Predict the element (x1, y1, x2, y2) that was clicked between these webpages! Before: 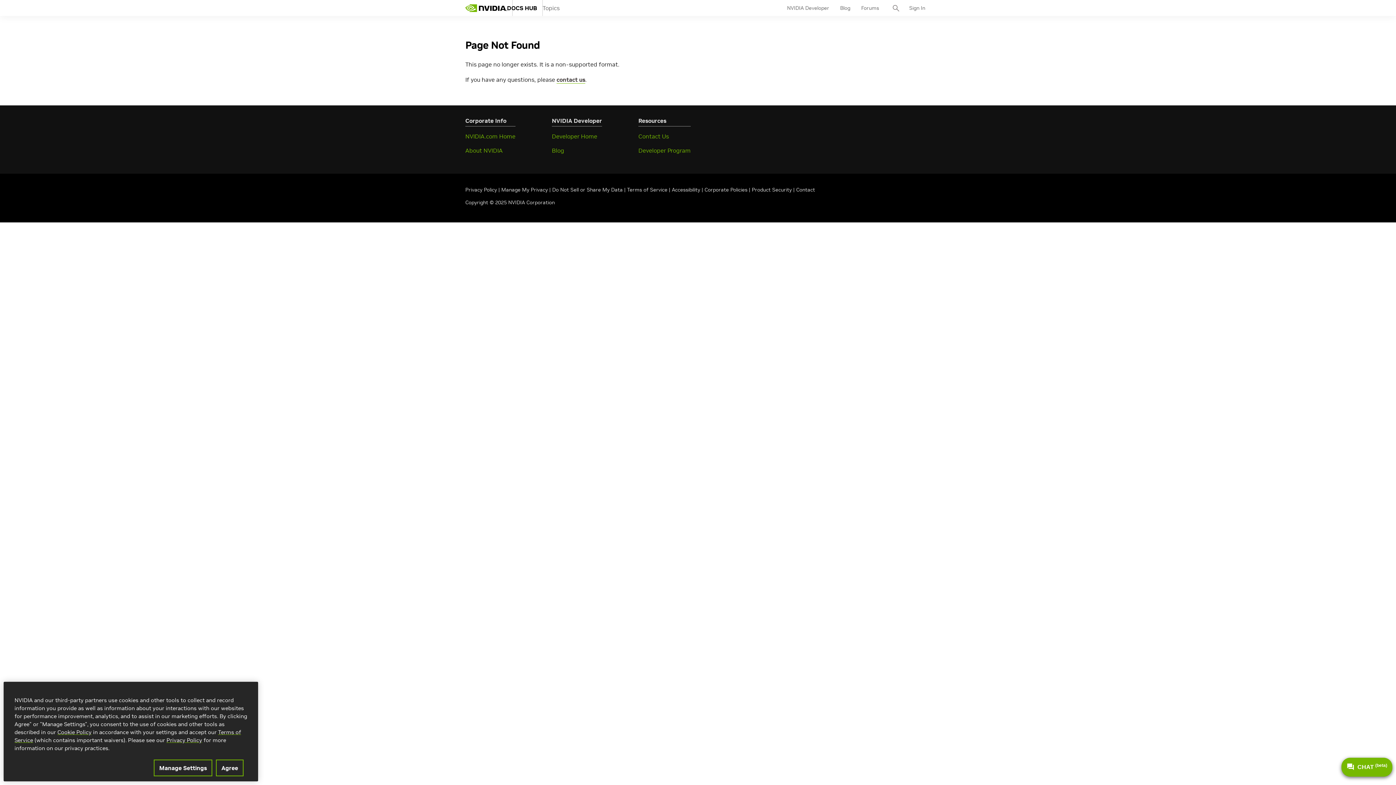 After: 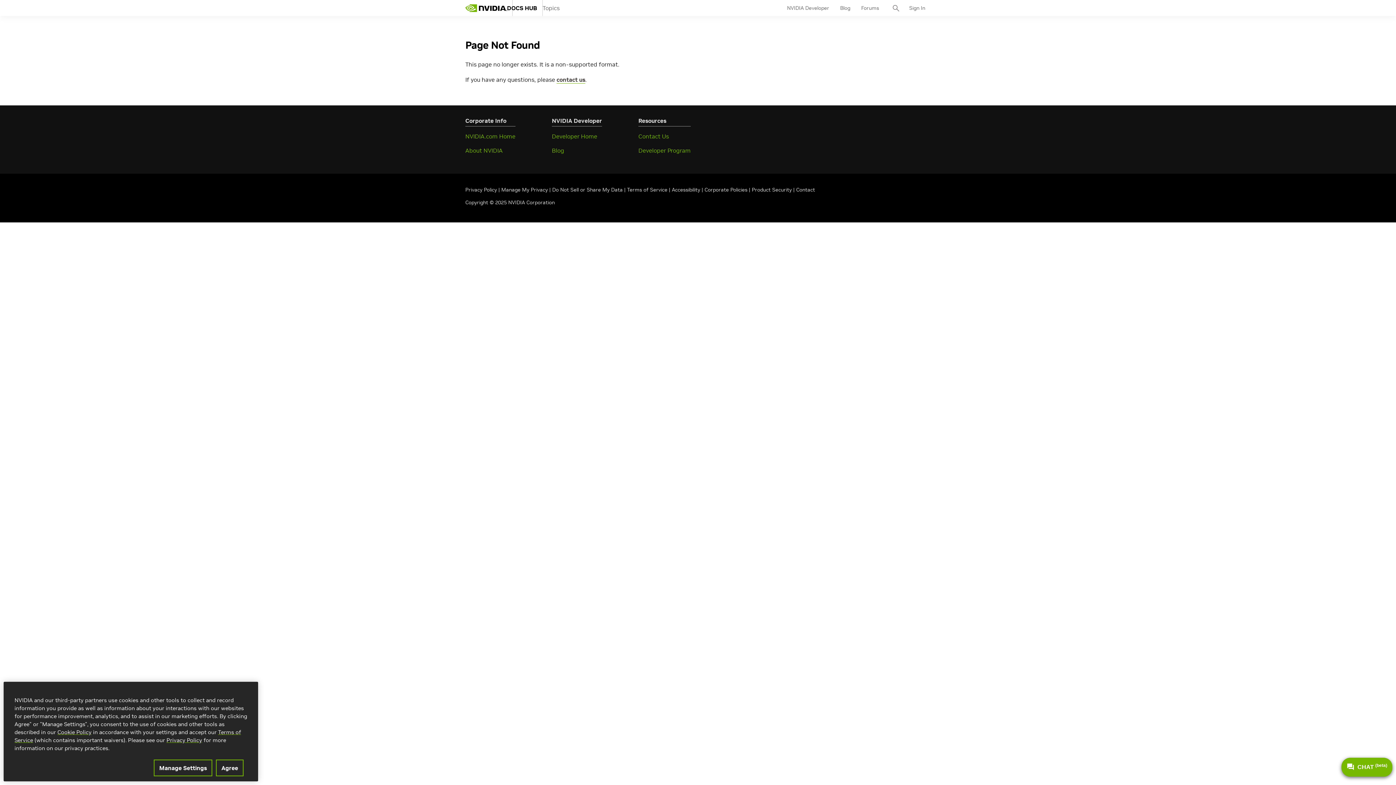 Action: bbox: (752, 186, 792, 193) label: Product Security